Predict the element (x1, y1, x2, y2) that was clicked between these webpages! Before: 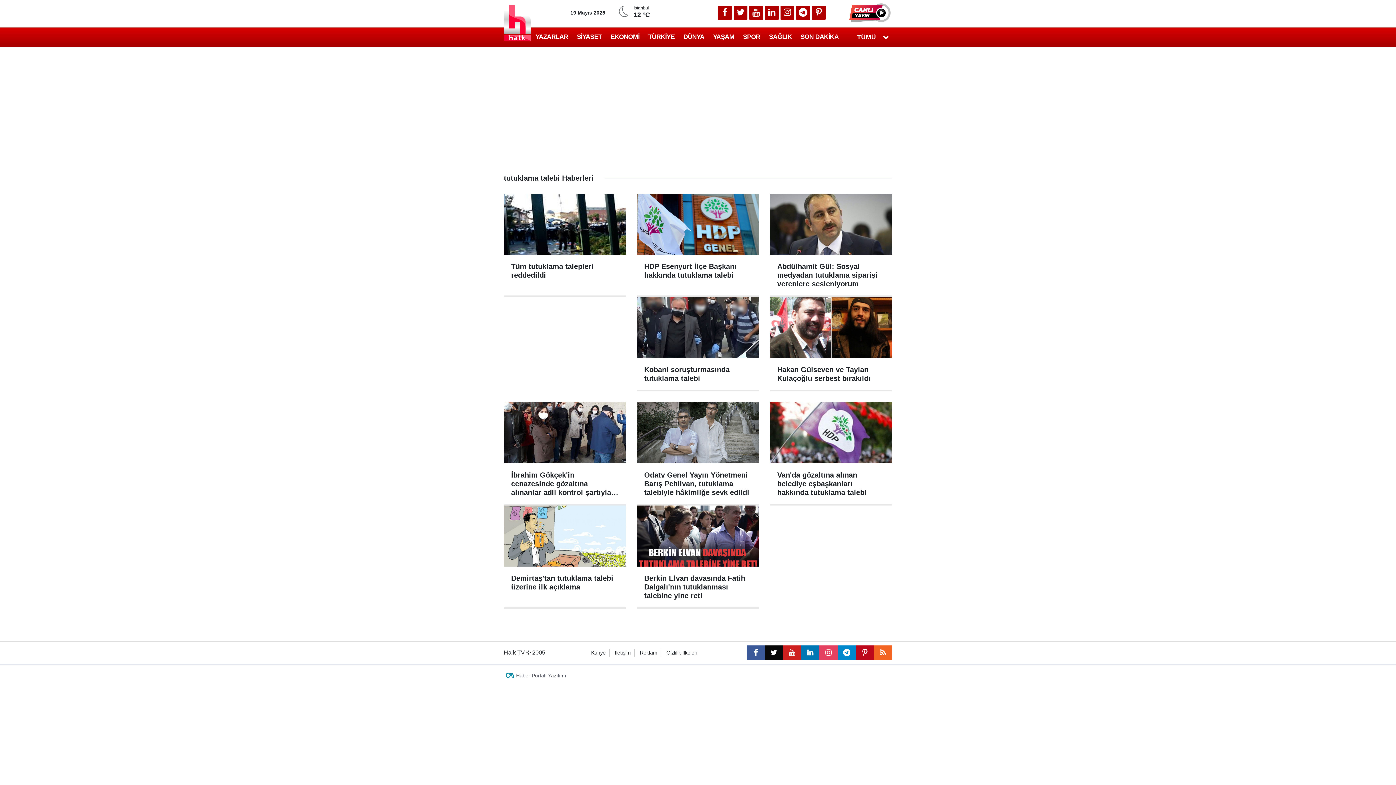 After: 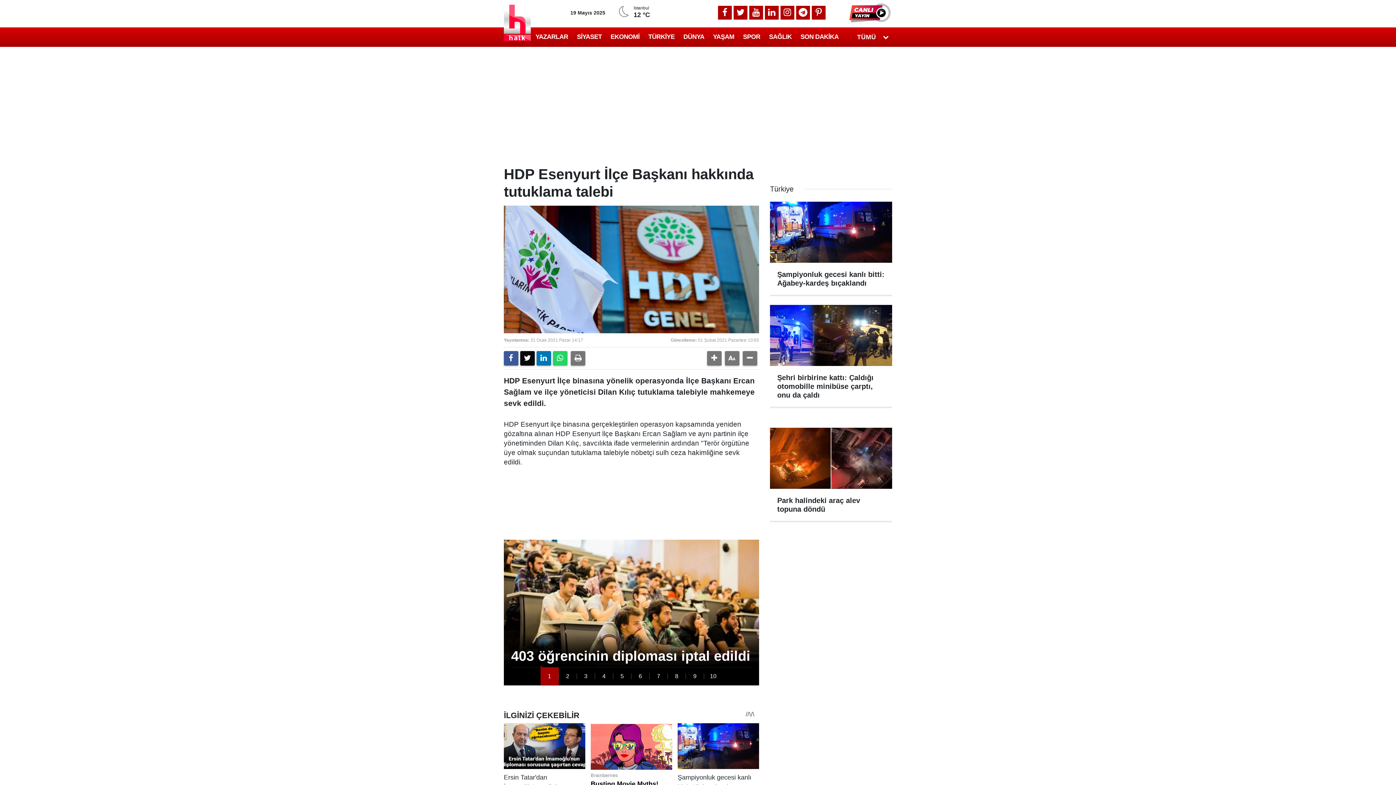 Action: bbox: (637, 193, 759, 295) label: HDP Esenyurt İlçe Başkanı hakkında tutuklama talebi